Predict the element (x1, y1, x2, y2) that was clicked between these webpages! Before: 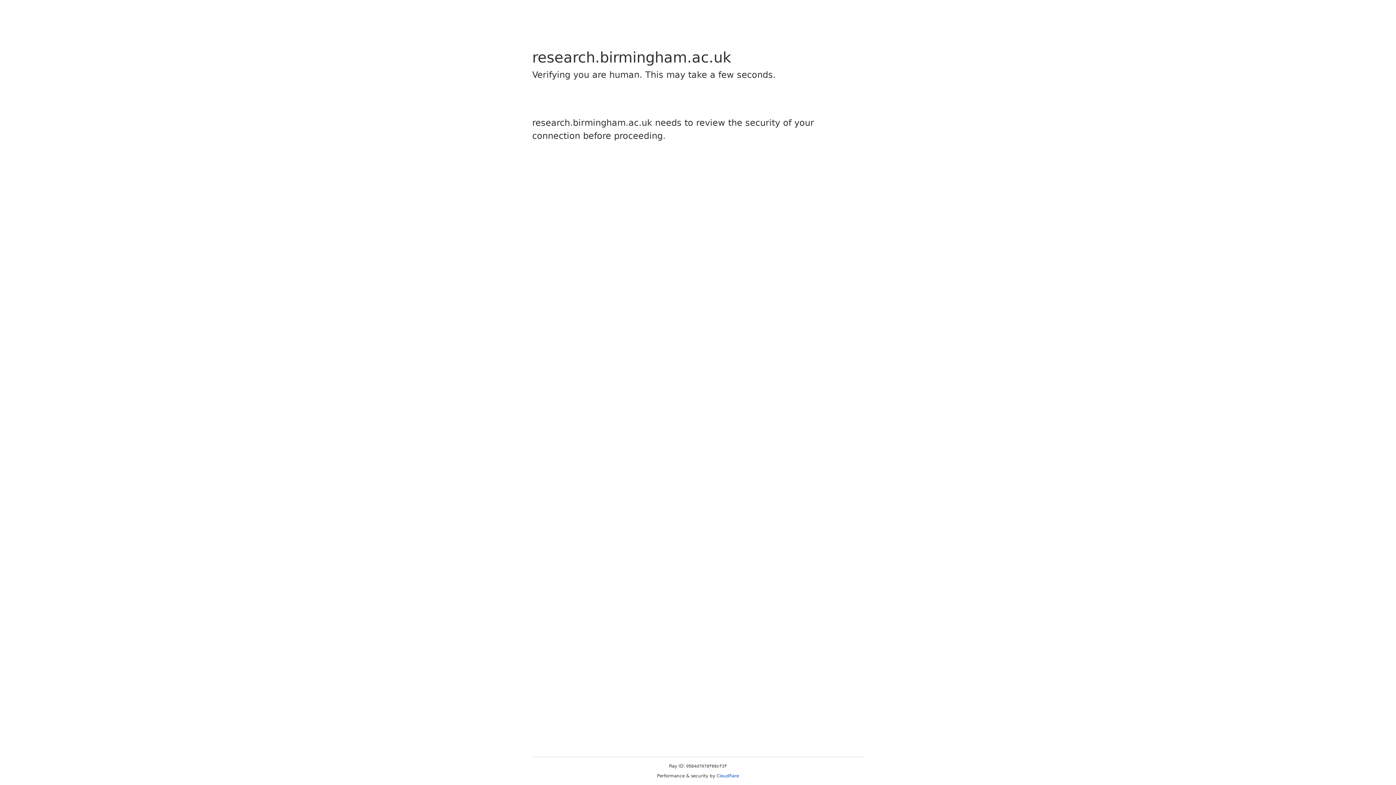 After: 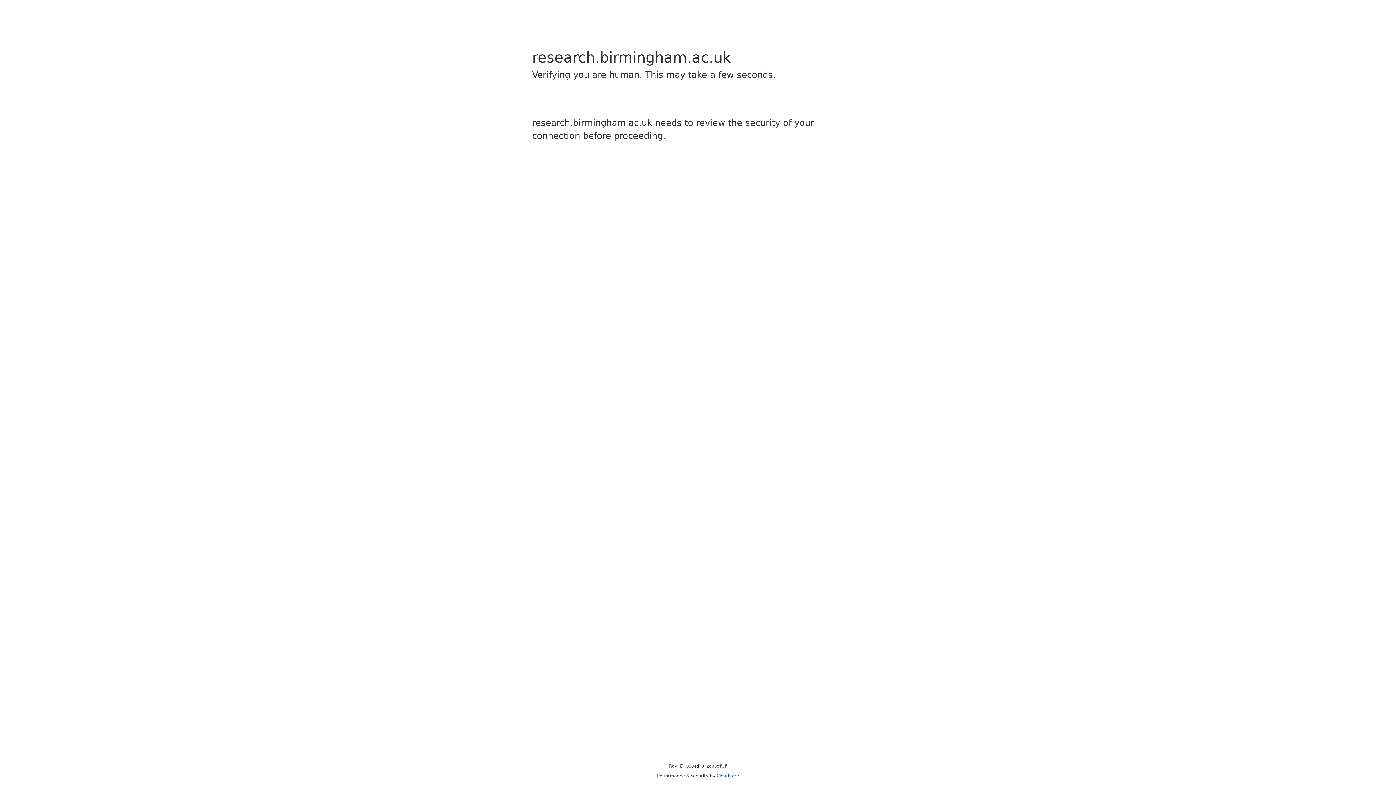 Action: label: Cloudflare bbox: (716, 773, 739, 778)